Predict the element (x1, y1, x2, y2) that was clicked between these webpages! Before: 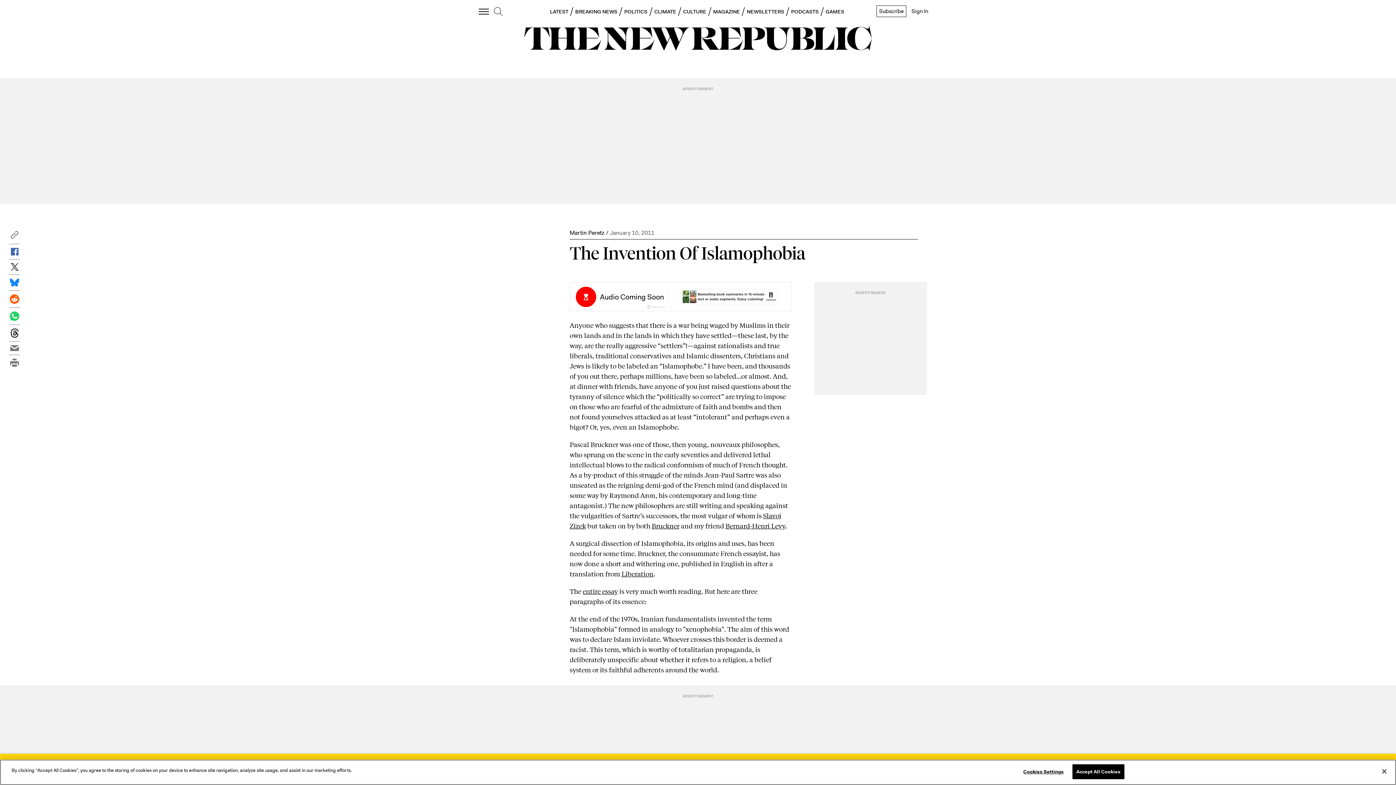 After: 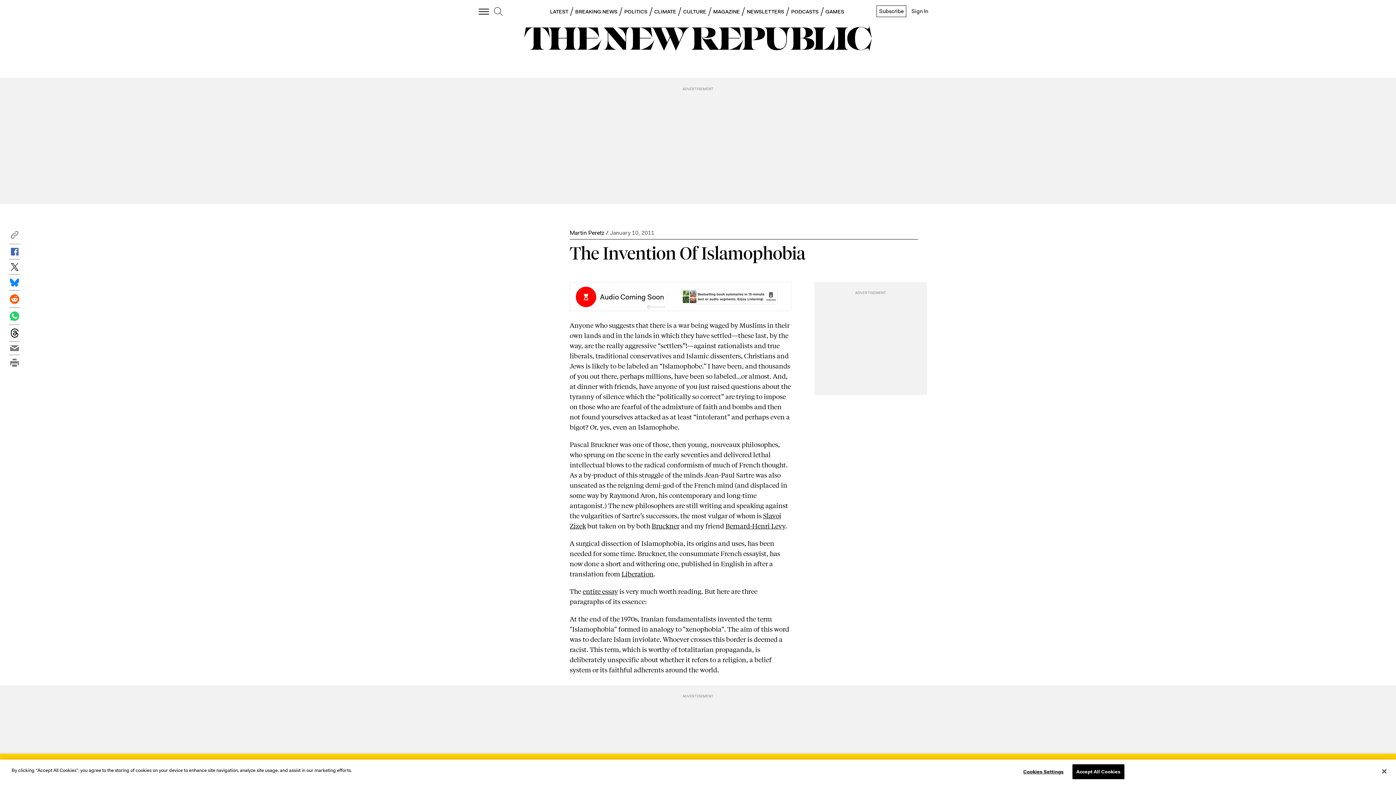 Action: label: Copy to clipboard bbox: (9, 229, 20, 244)